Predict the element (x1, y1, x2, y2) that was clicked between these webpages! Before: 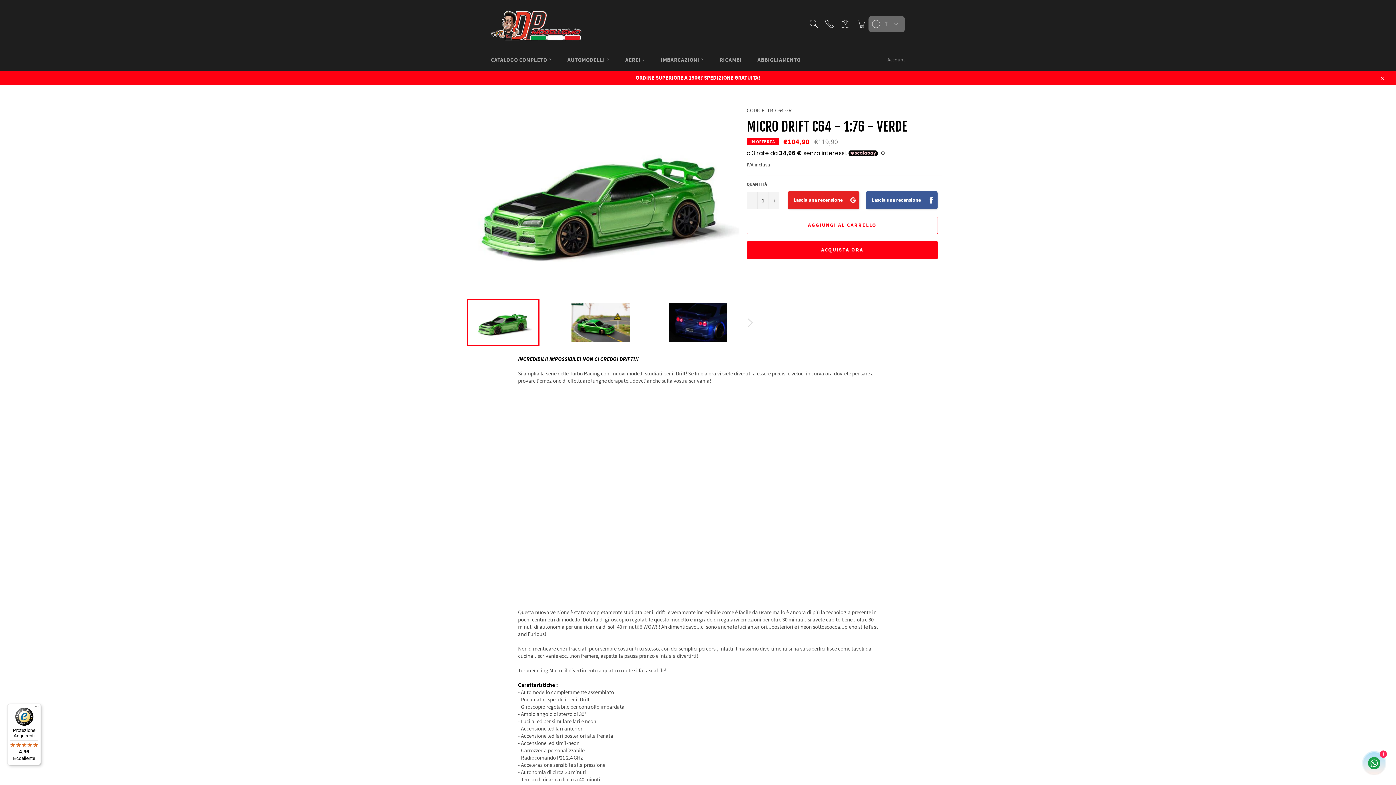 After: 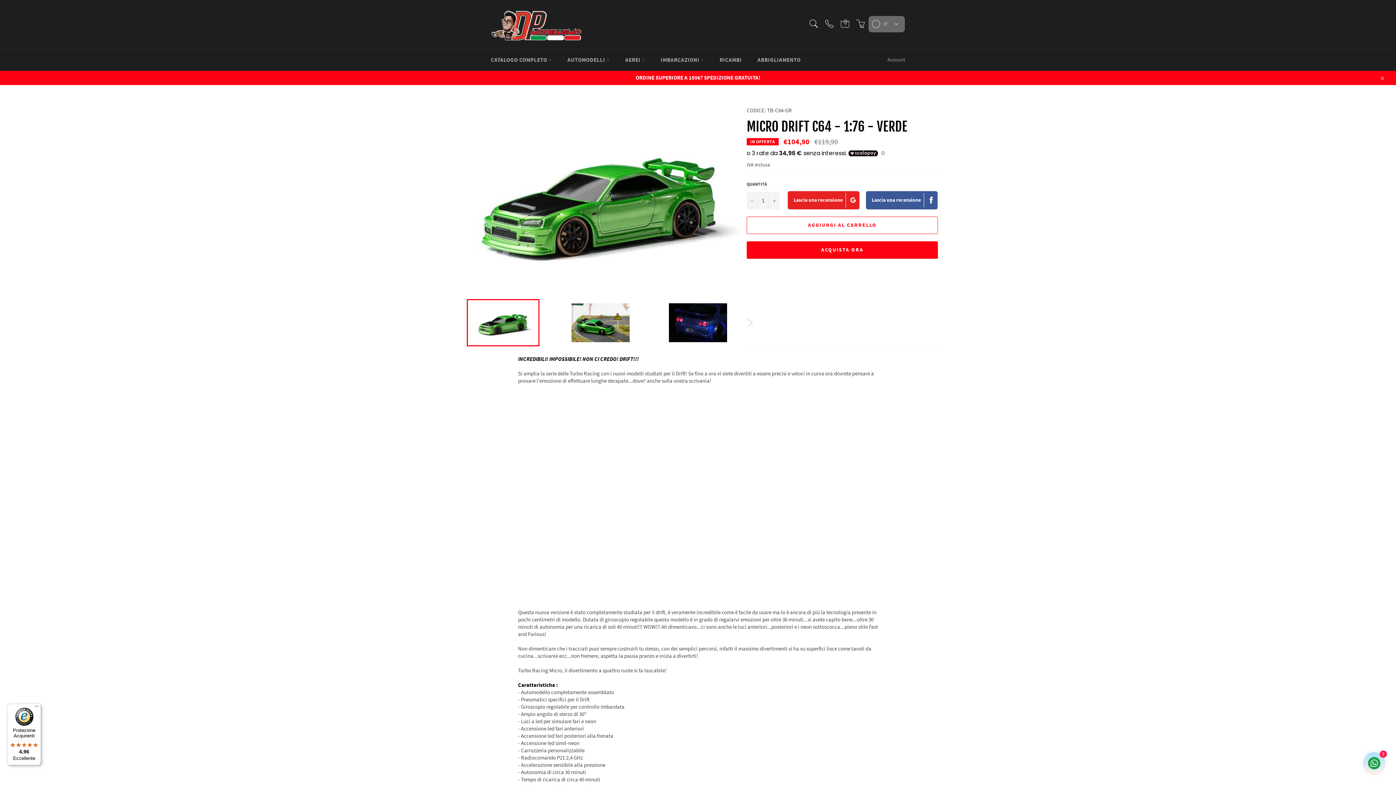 Action: label: Protezione Acquirenti

4,96

Eccellente bbox: (7, 704, 41, 765)